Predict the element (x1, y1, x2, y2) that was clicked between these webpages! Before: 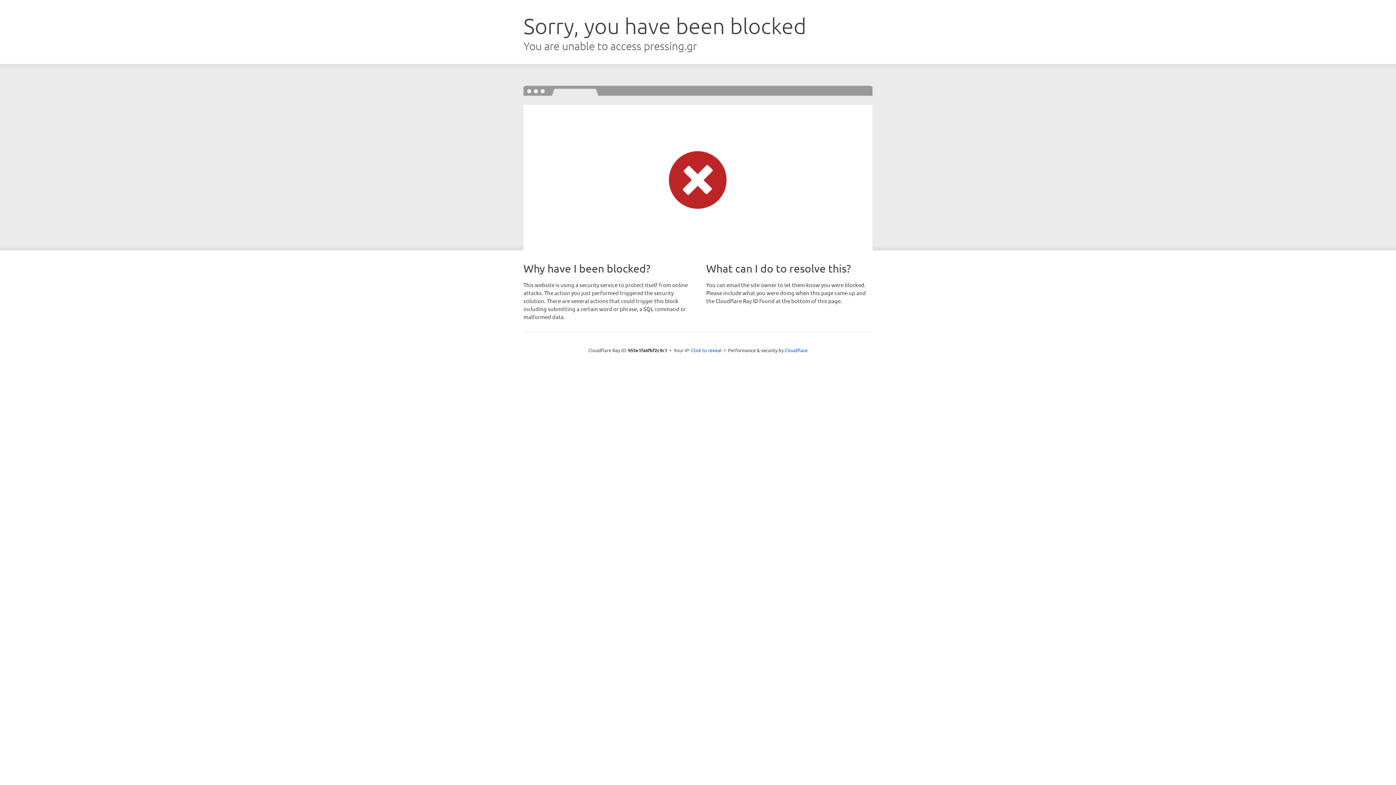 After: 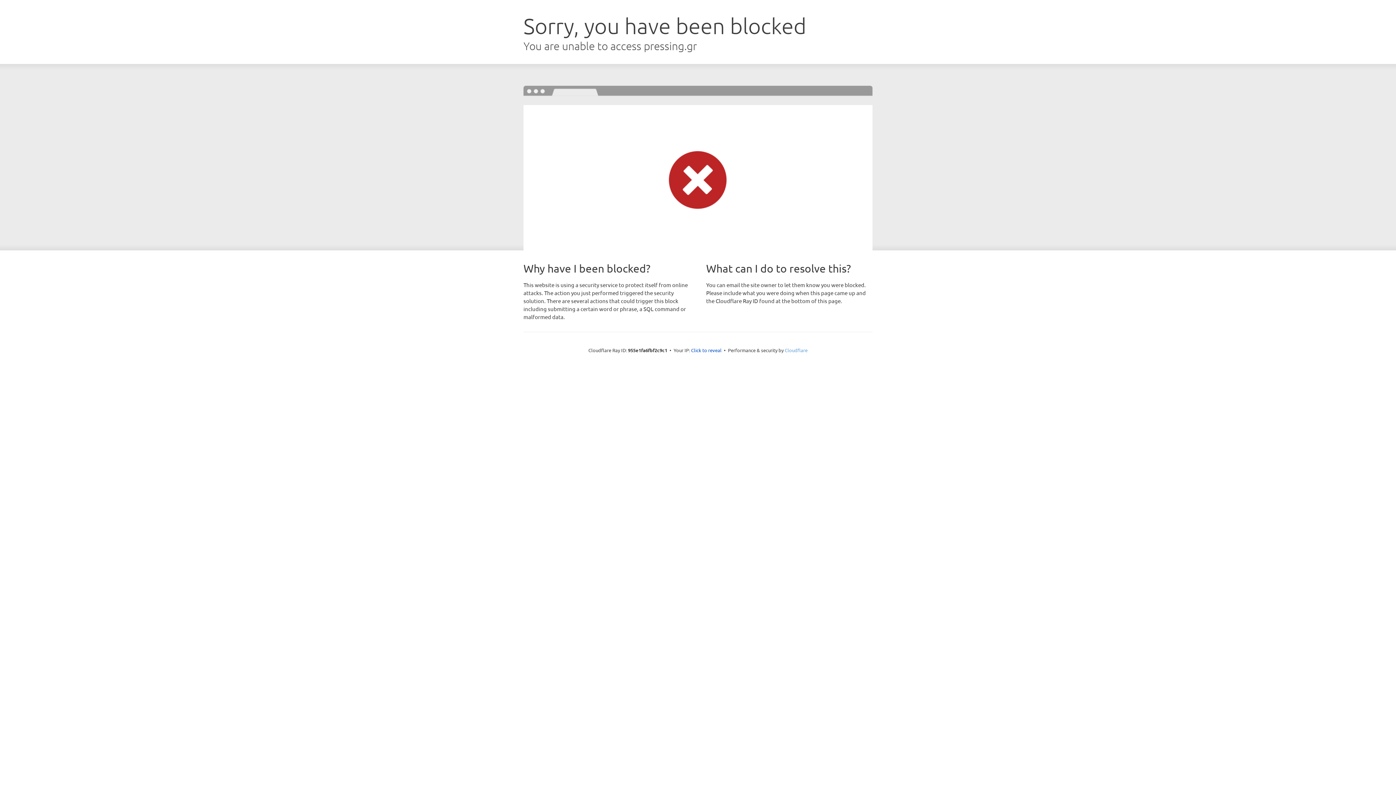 Action: label: Cloudflare bbox: (784, 347, 807, 353)